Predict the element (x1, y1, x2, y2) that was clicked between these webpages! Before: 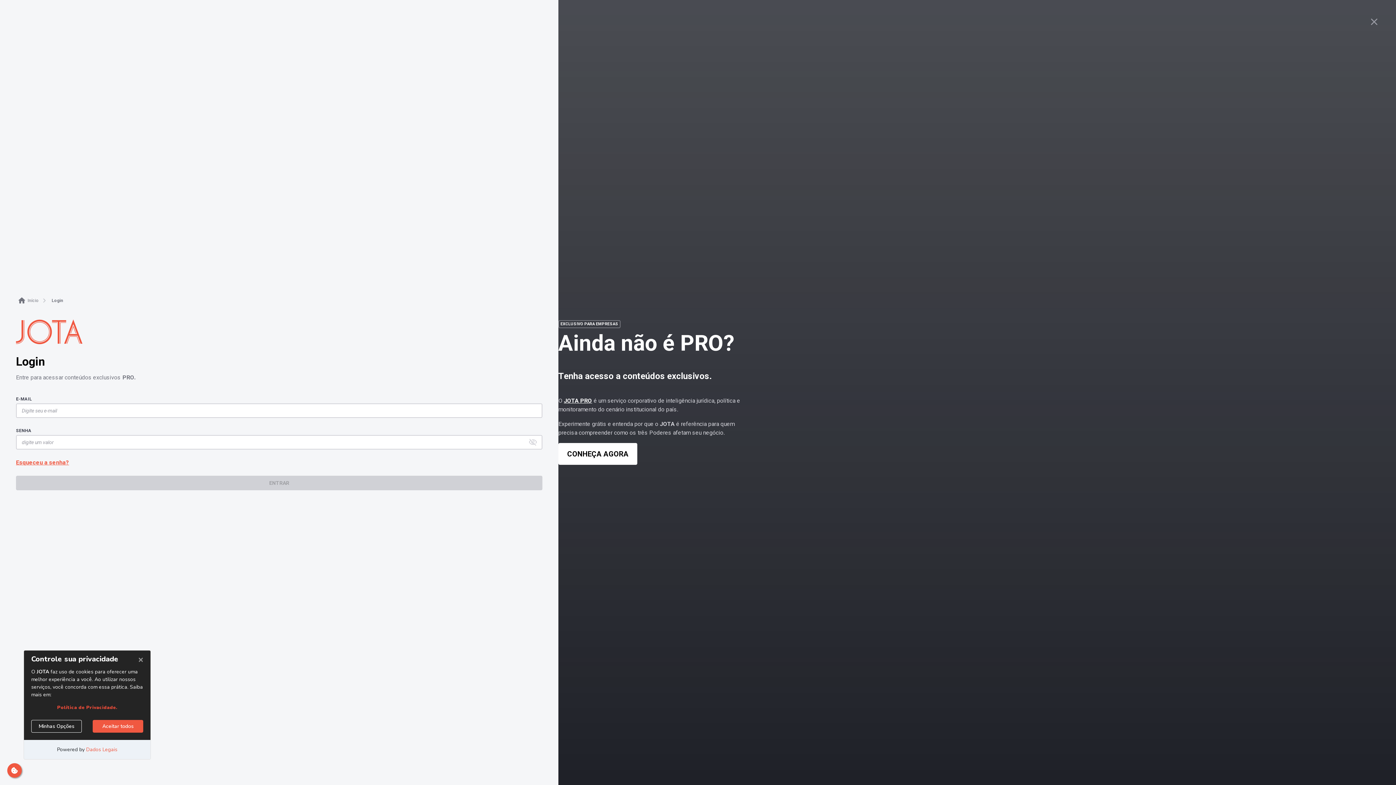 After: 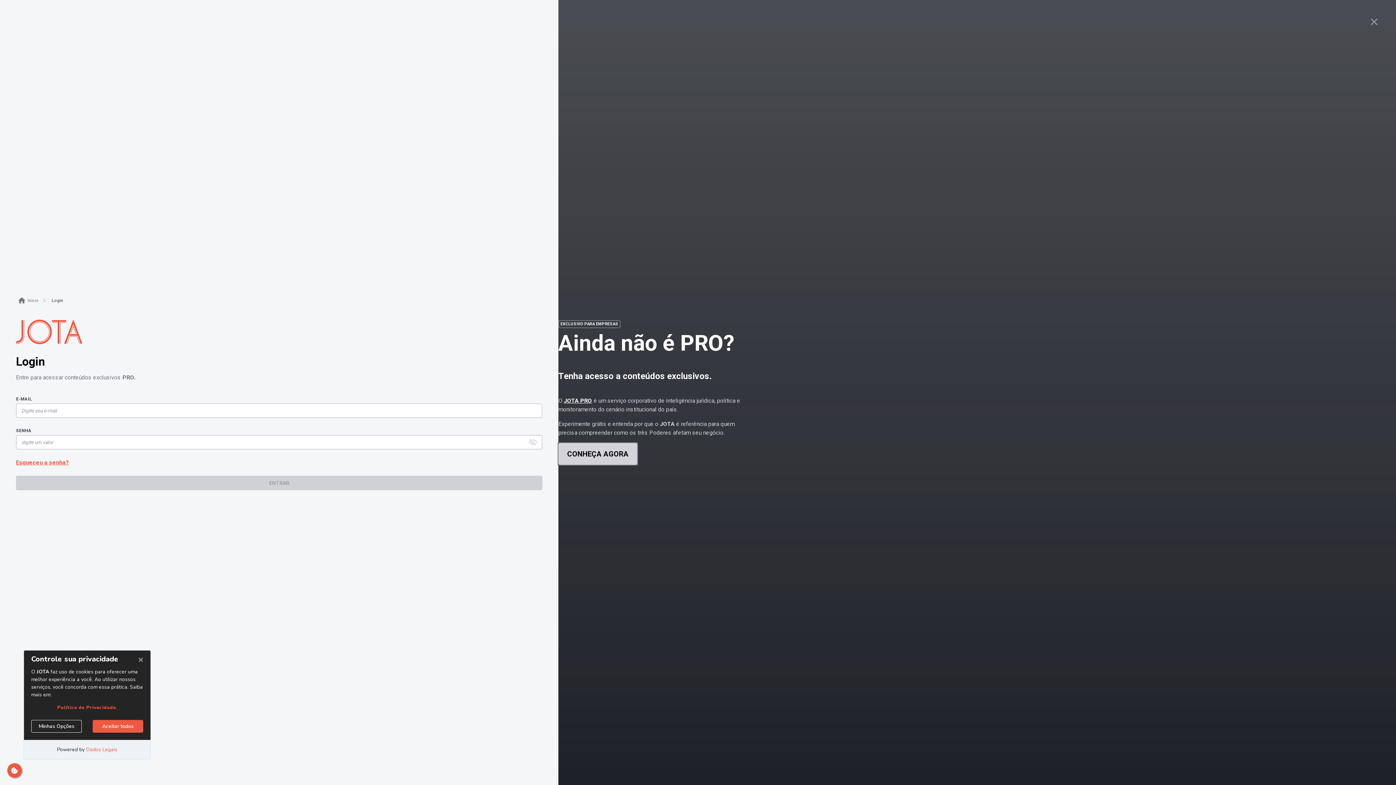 Action: label: CONHEÇA AGORA bbox: (558, 443, 637, 465)